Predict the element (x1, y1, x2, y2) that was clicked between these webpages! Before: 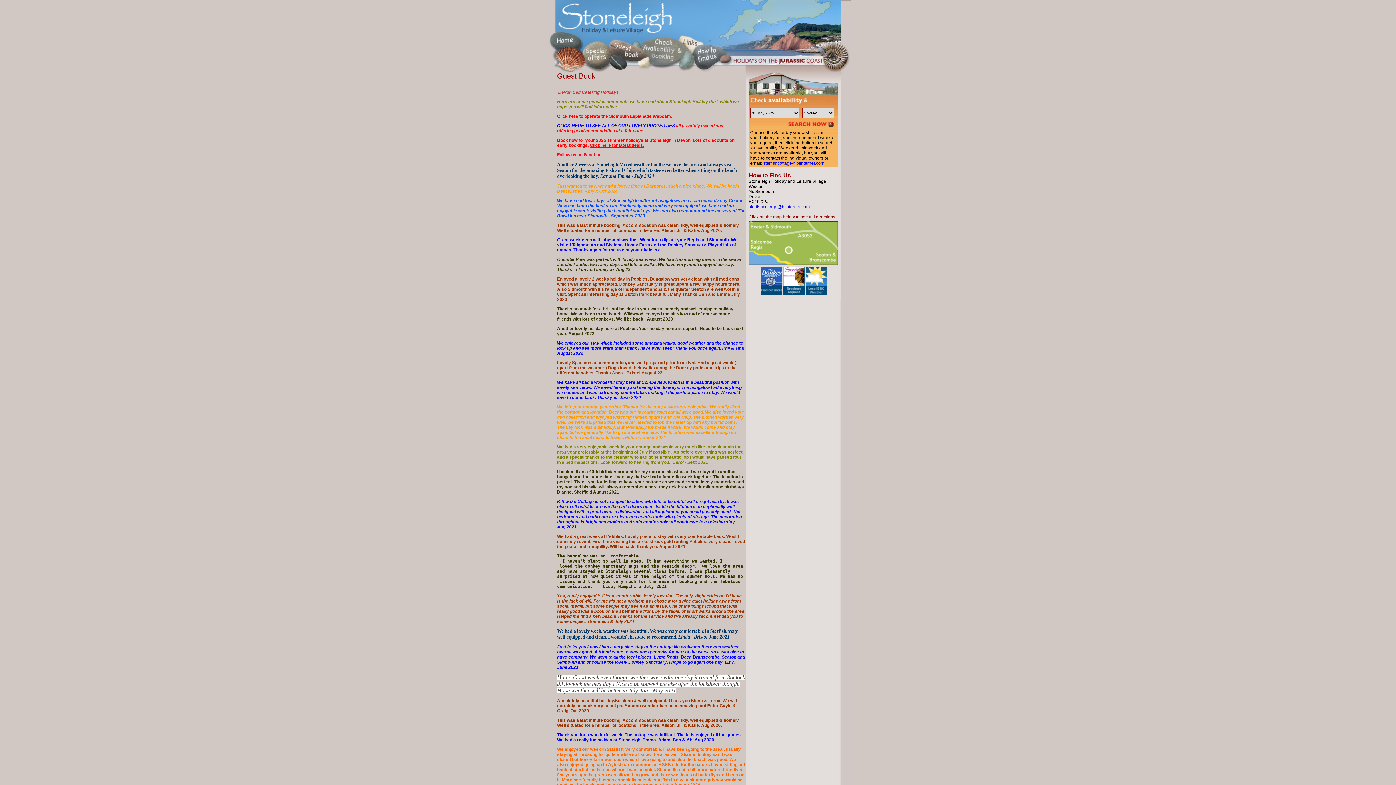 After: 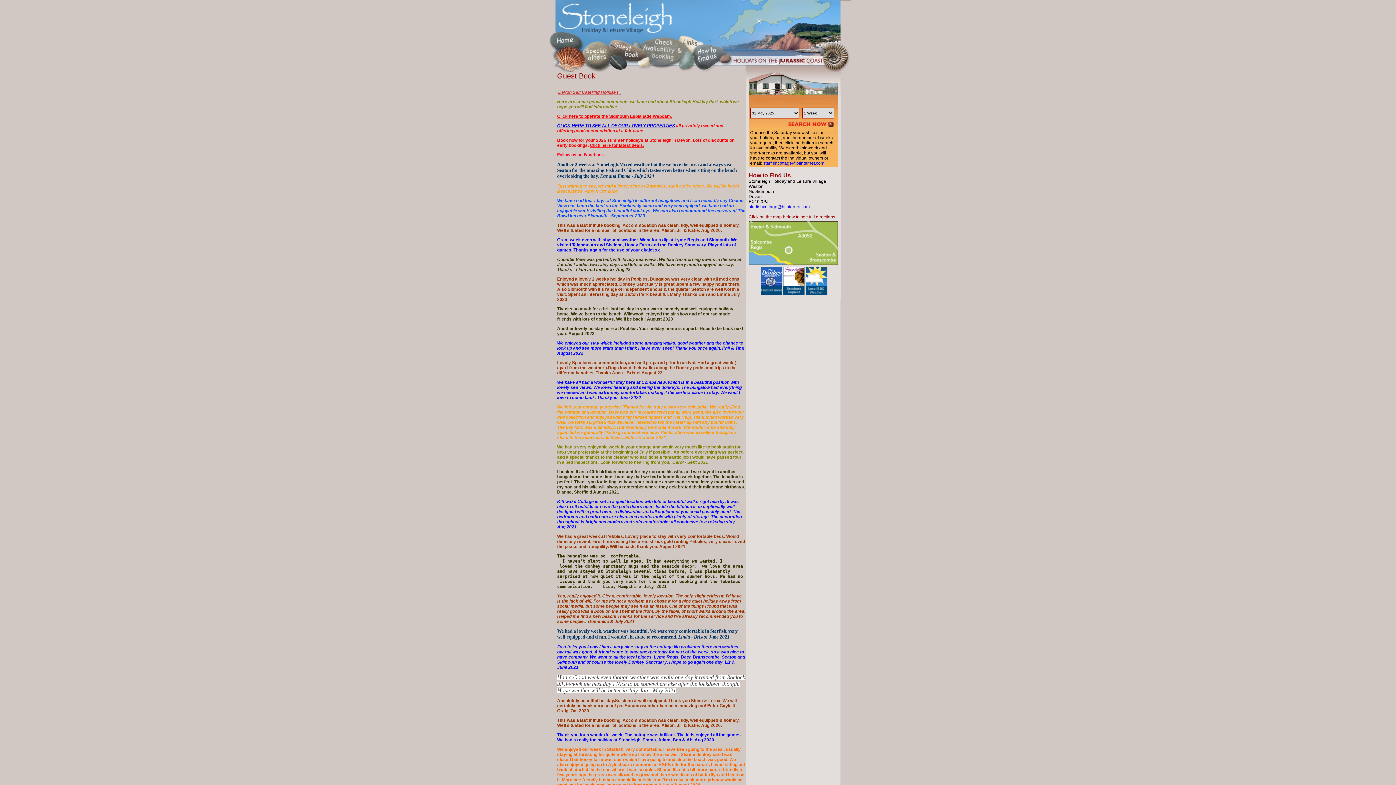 Action: label: starfishcottage@btinternet.com bbox: (763, 160, 824, 165)